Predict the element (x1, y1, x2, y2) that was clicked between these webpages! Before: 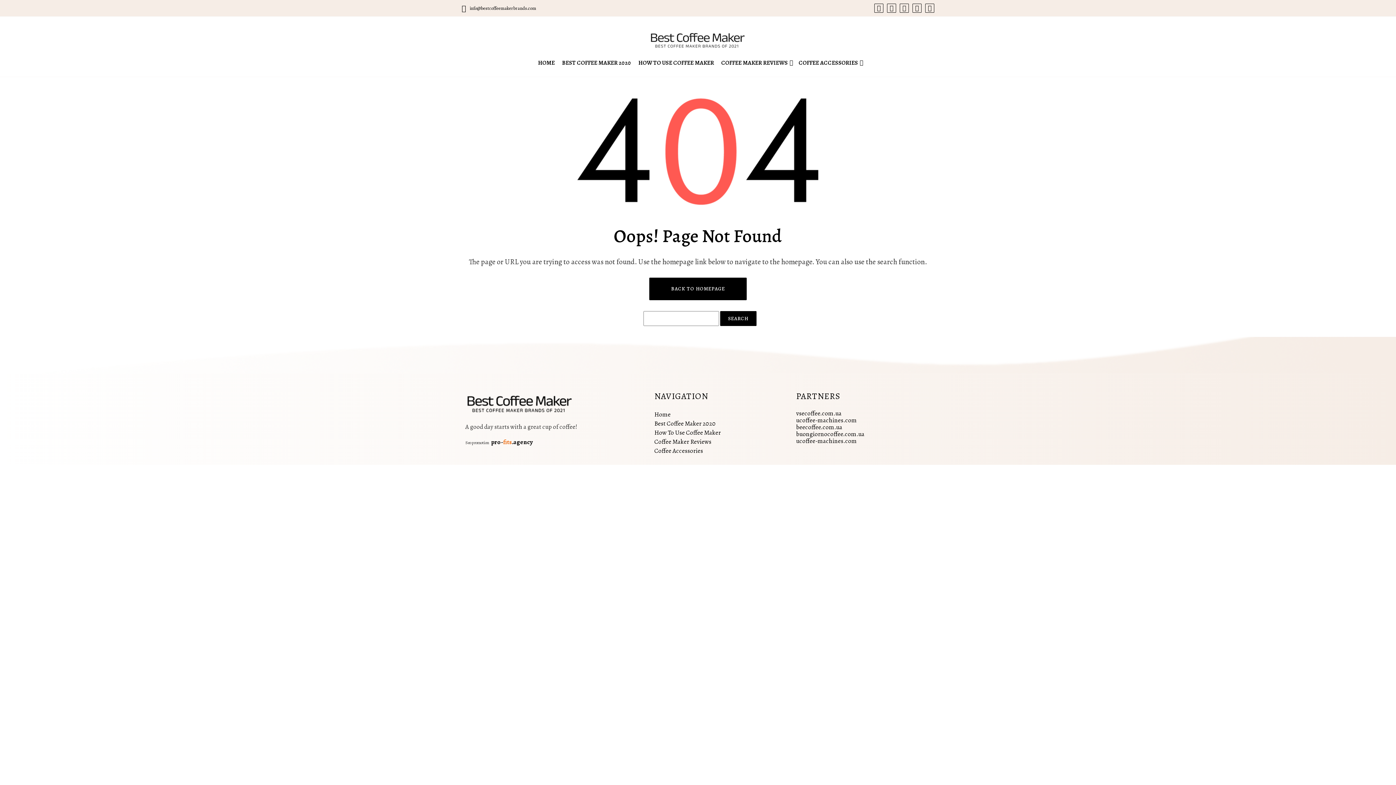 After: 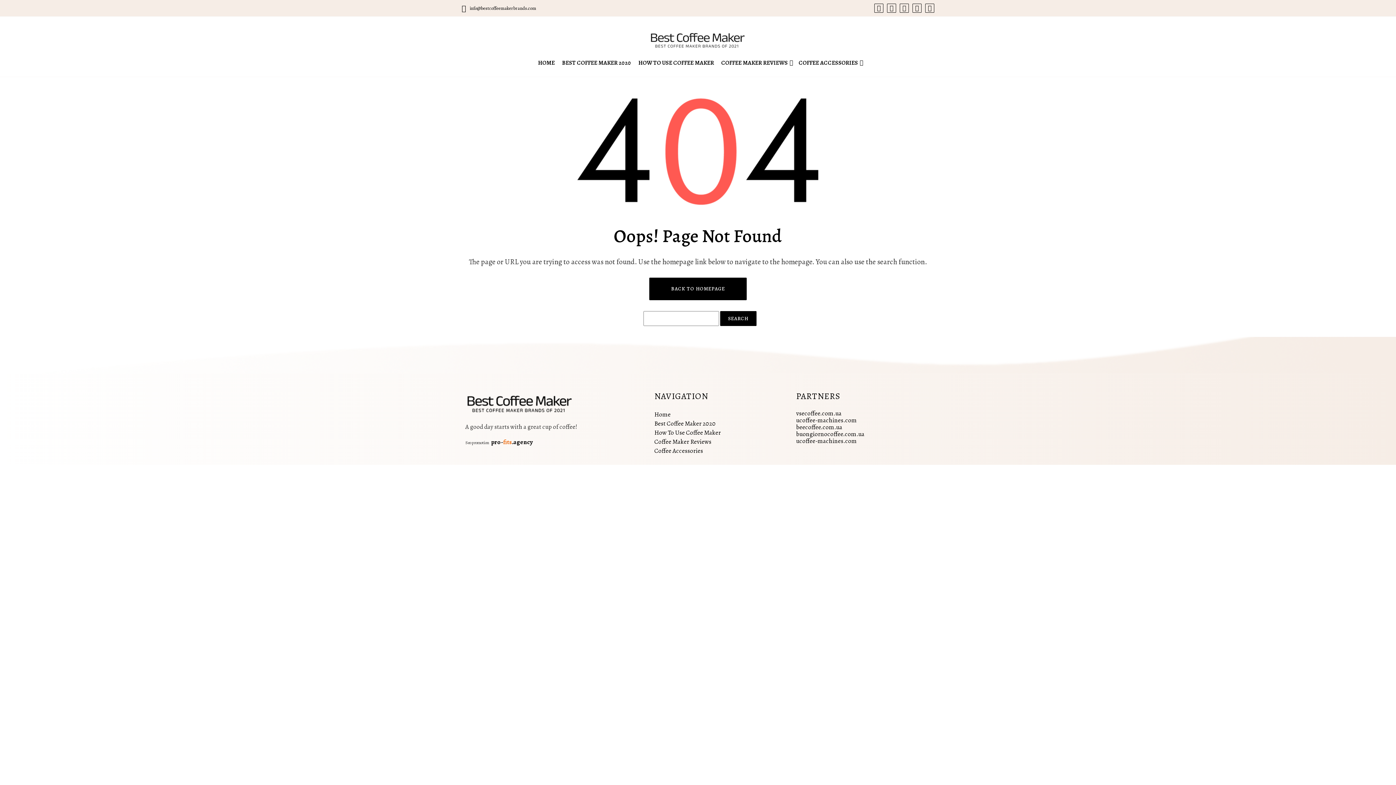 Action: label: buongiornocoffee.com.ua bbox: (796, 430, 864, 438)